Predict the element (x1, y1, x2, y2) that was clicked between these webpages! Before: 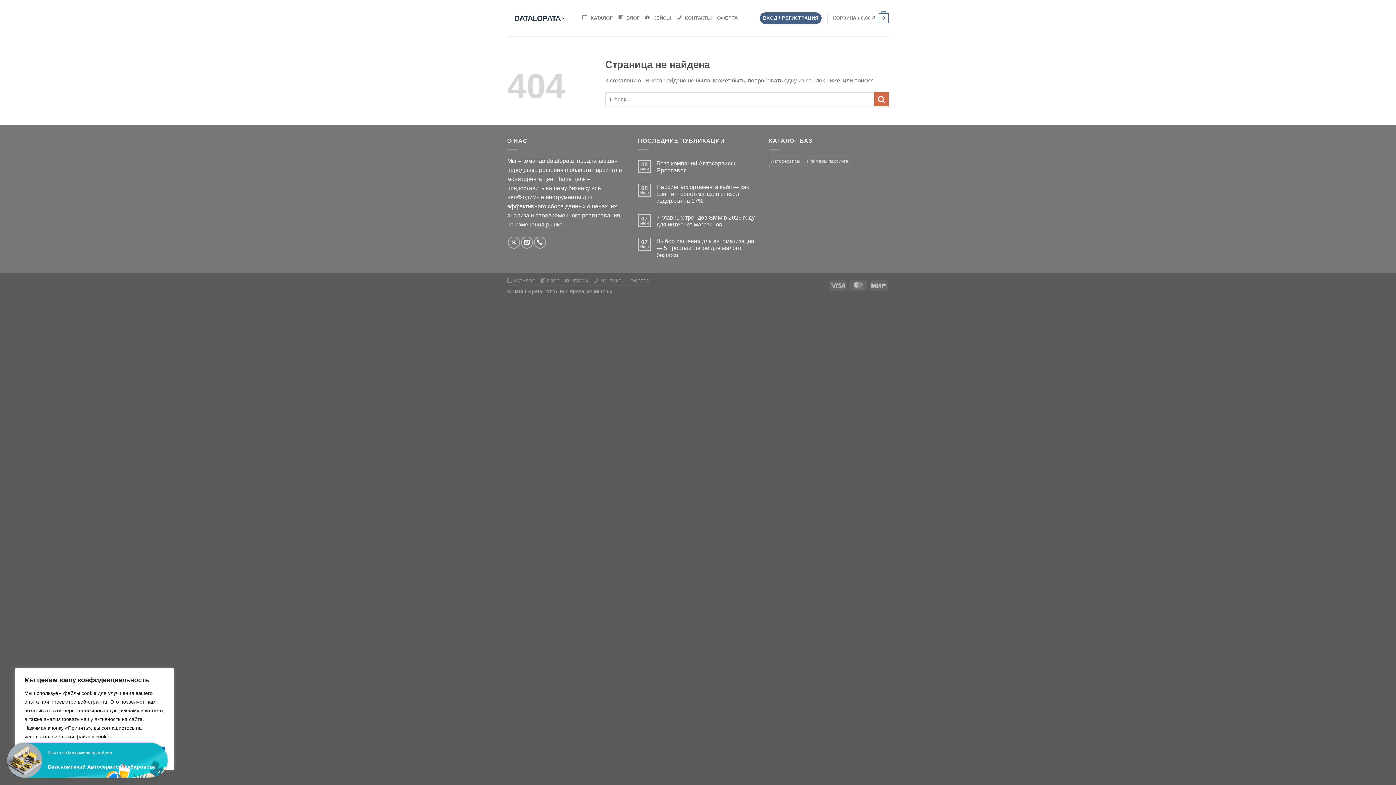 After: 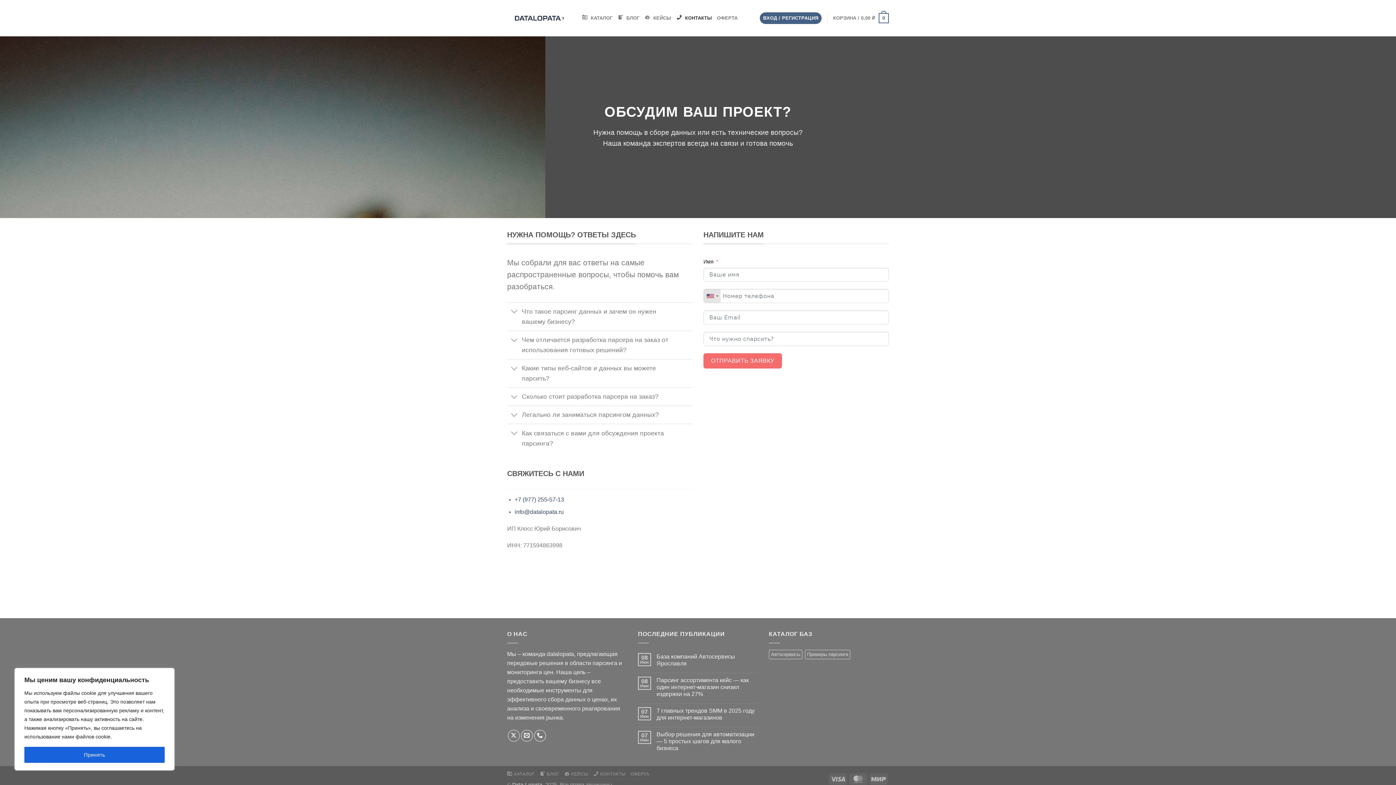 Action: bbox: (676, 10, 712, 25) label: КОНТАКТЫ